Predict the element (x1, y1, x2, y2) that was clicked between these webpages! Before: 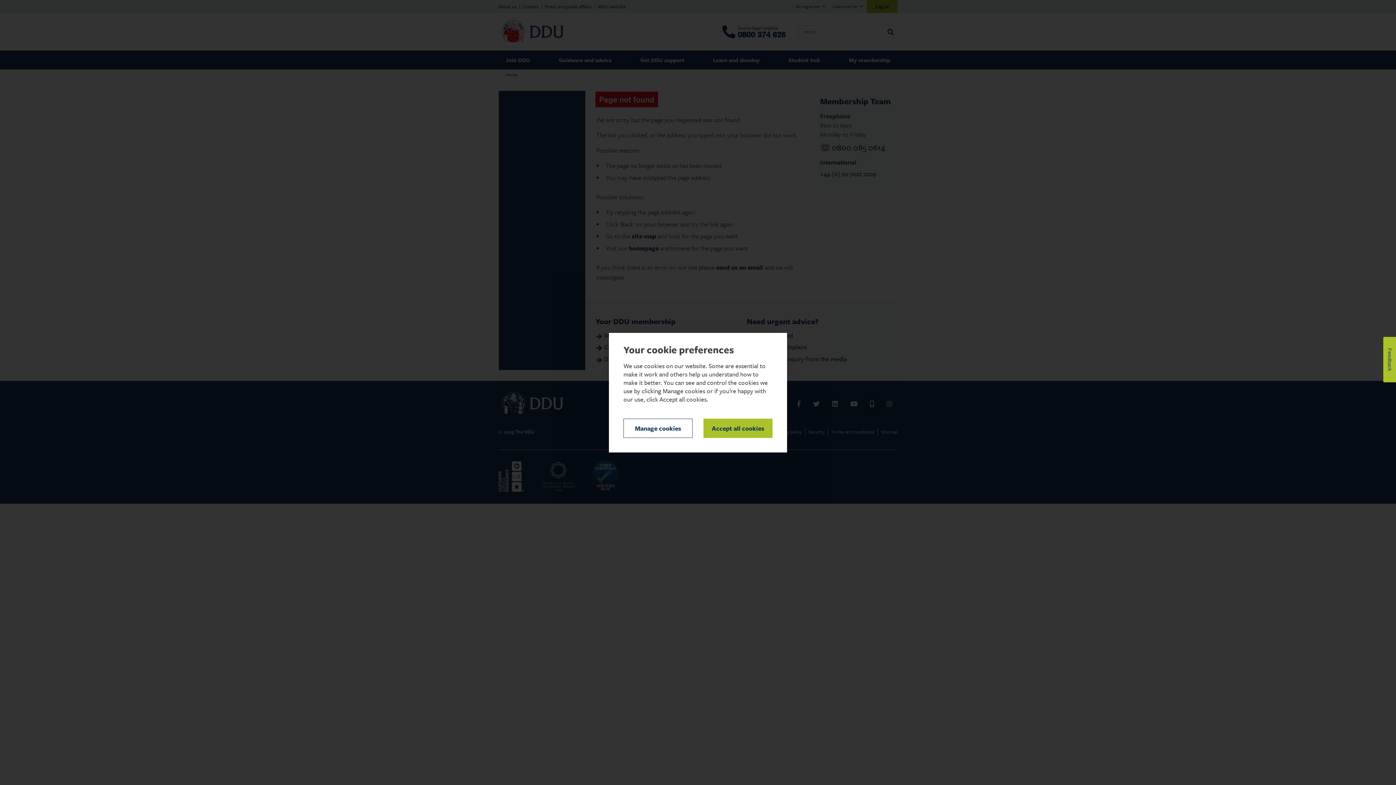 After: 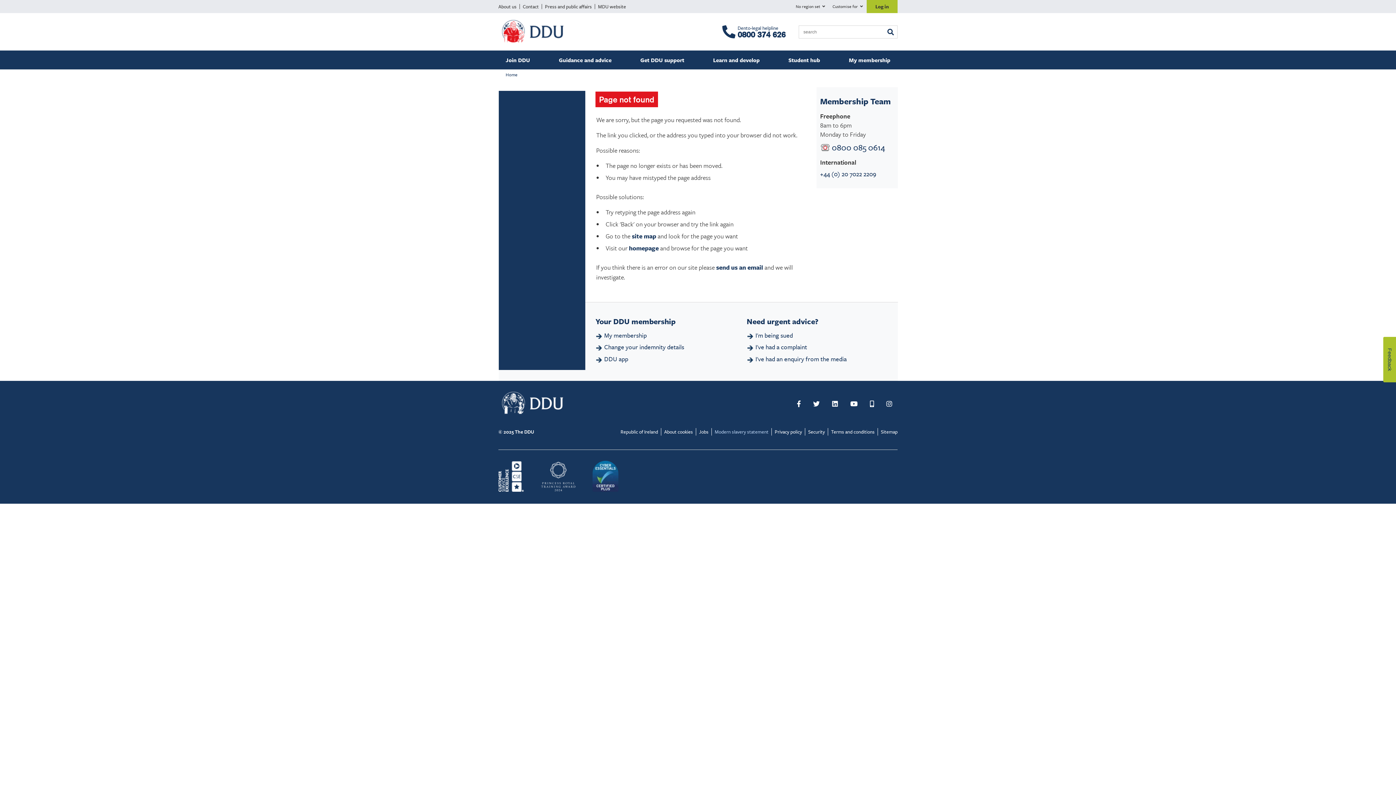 Action: label: Accept all cookies bbox: (703, 418, 772, 438)